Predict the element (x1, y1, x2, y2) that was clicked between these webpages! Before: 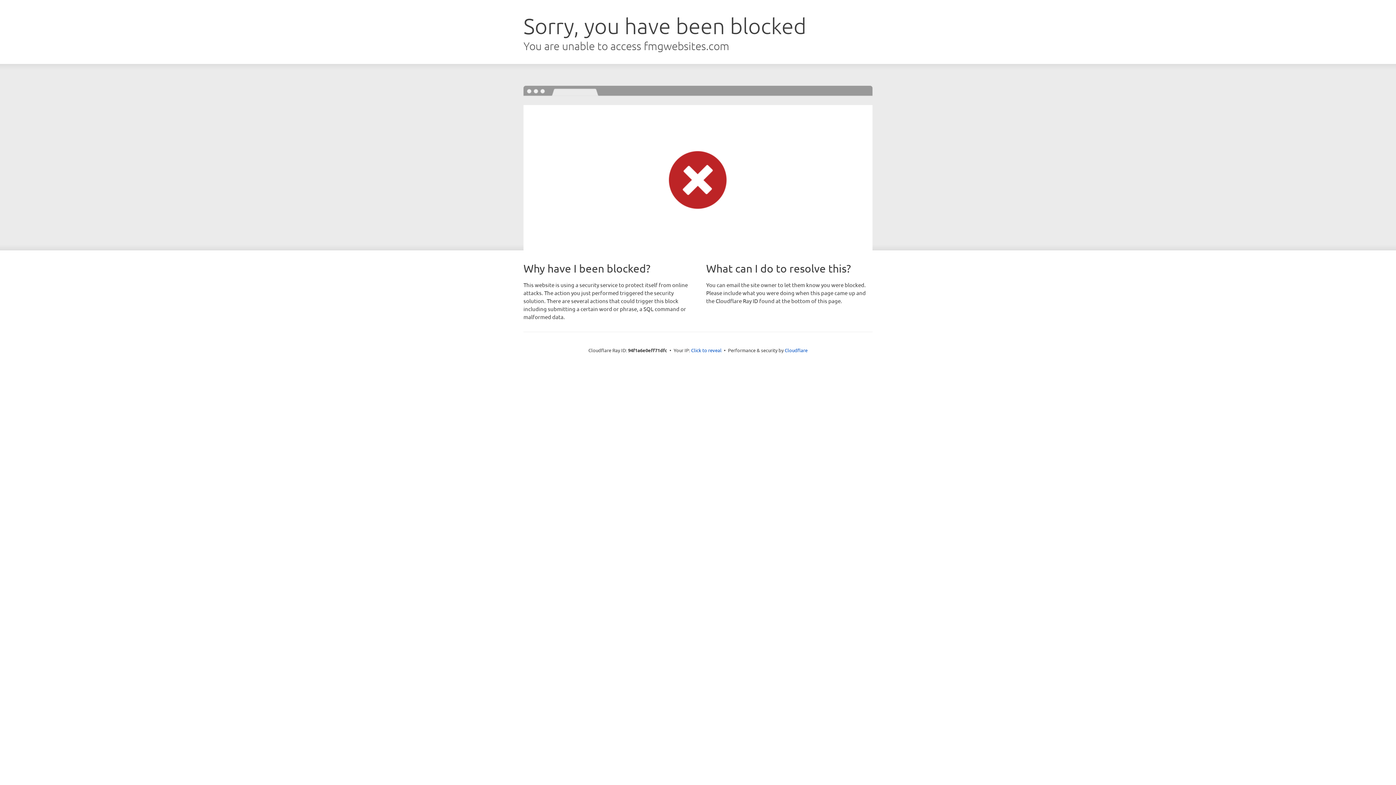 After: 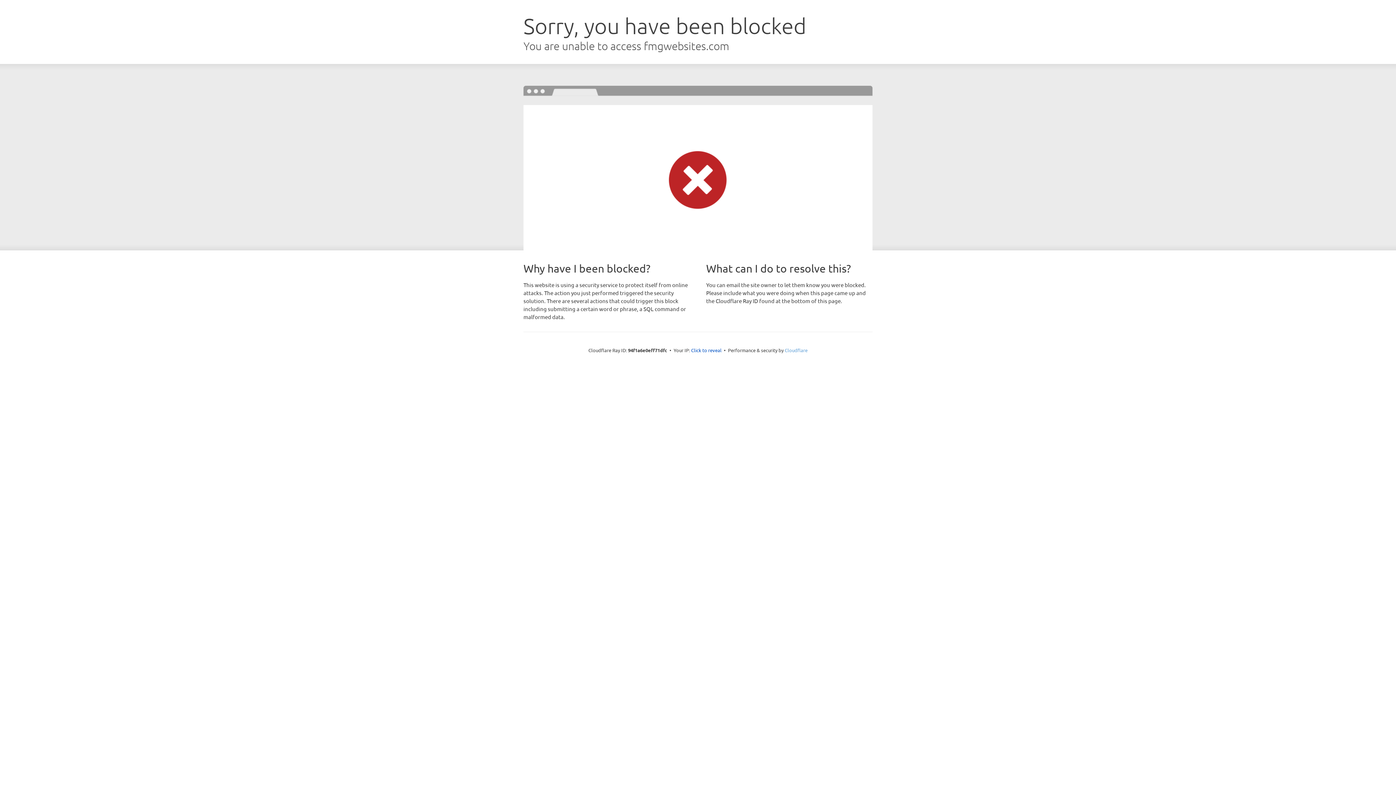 Action: bbox: (784, 347, 807, 353) label: Cloudflare